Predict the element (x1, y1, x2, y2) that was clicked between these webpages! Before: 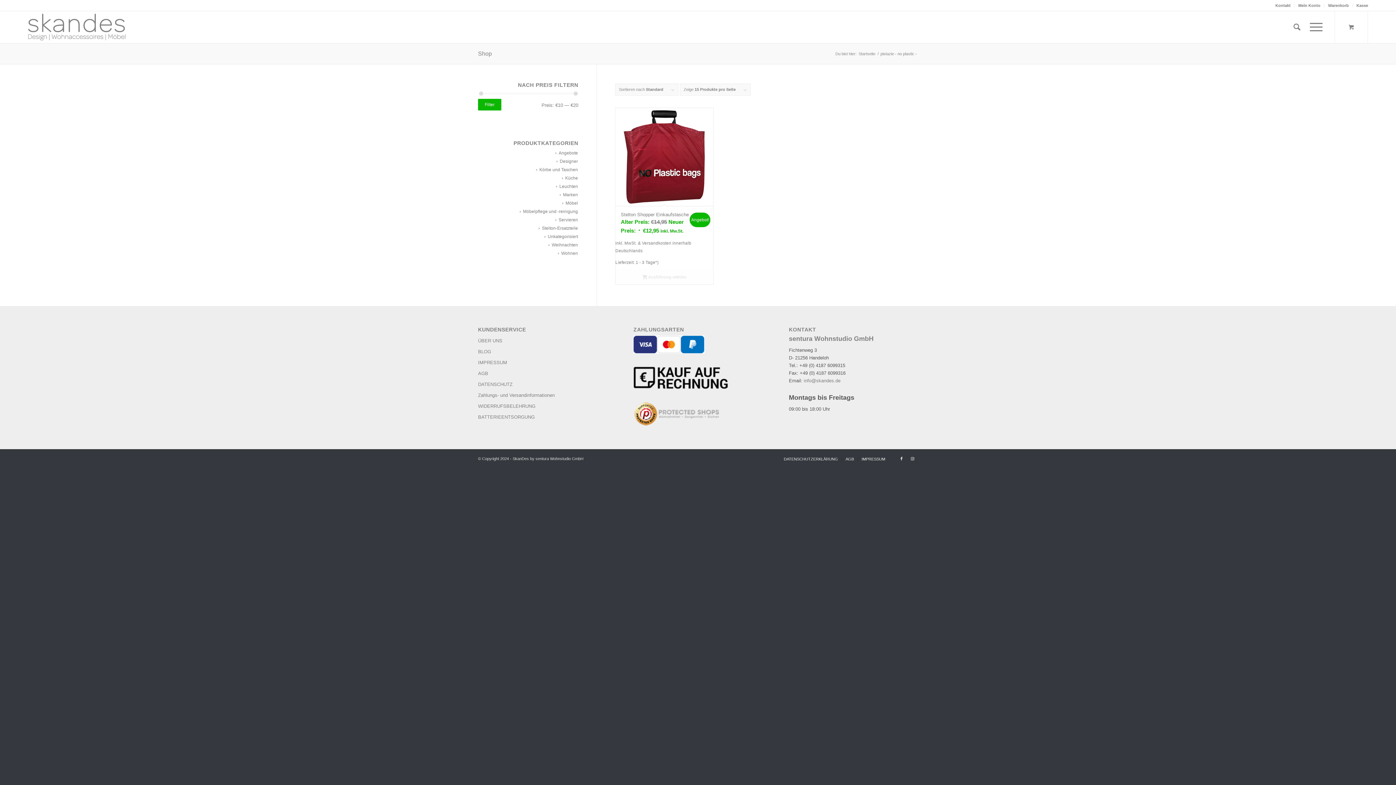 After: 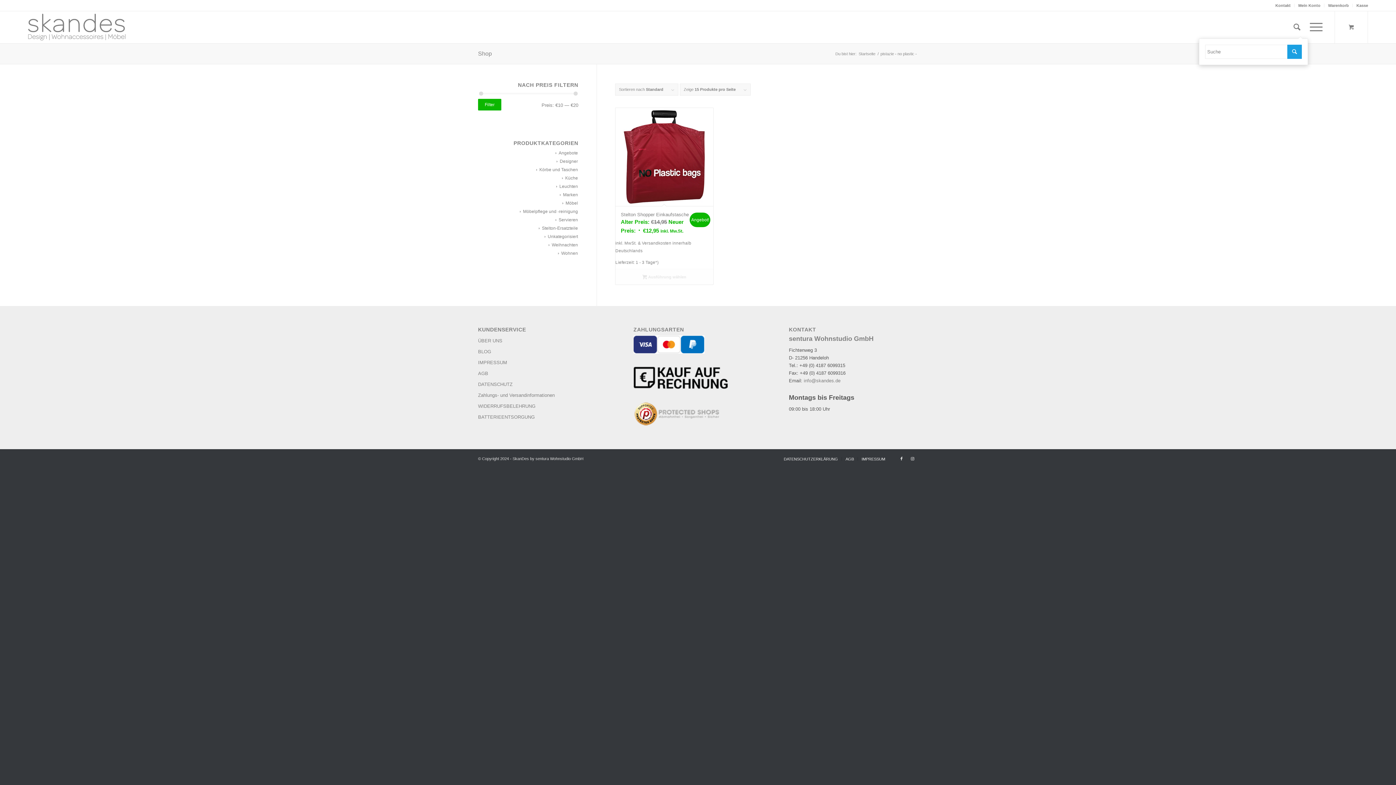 Action: label: Suche bbox: (1289, 11, 1305, 43)